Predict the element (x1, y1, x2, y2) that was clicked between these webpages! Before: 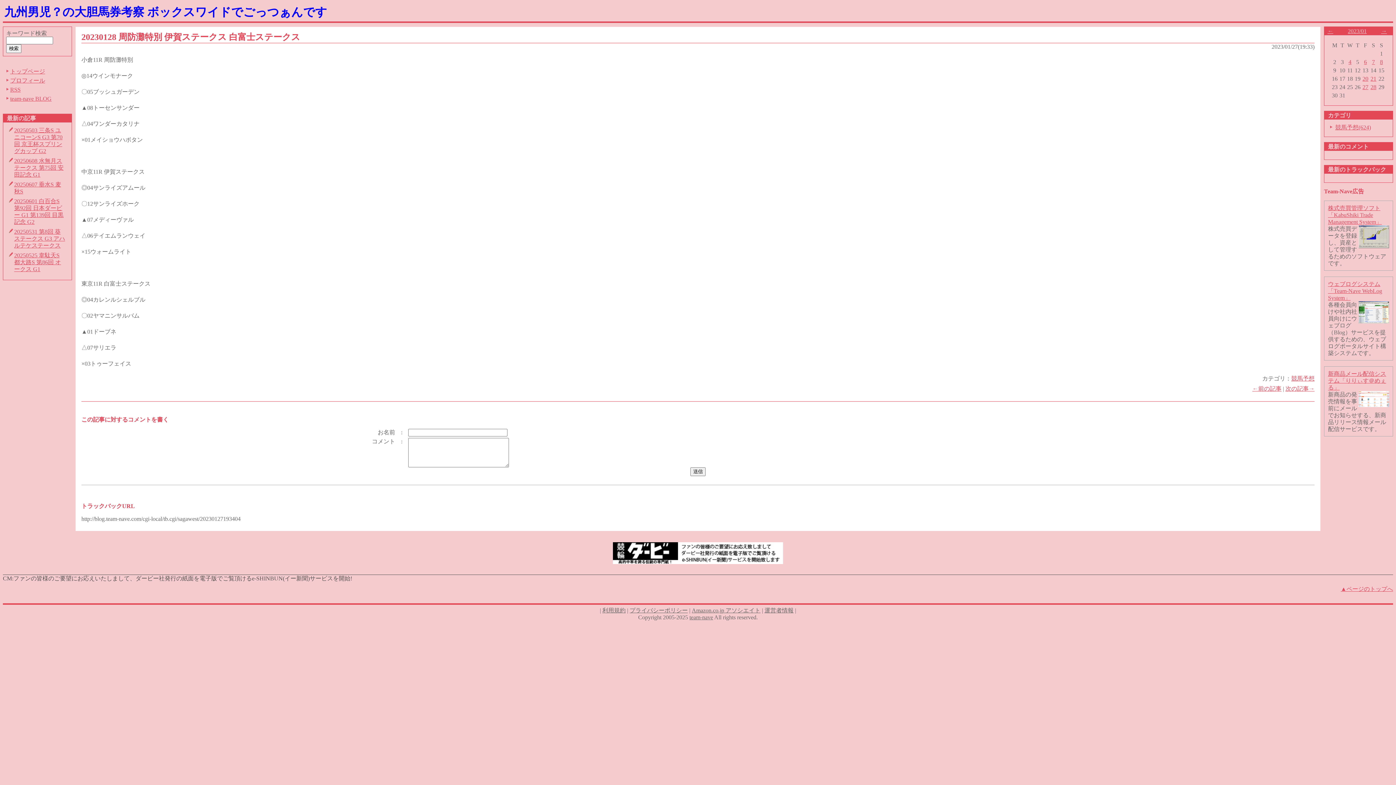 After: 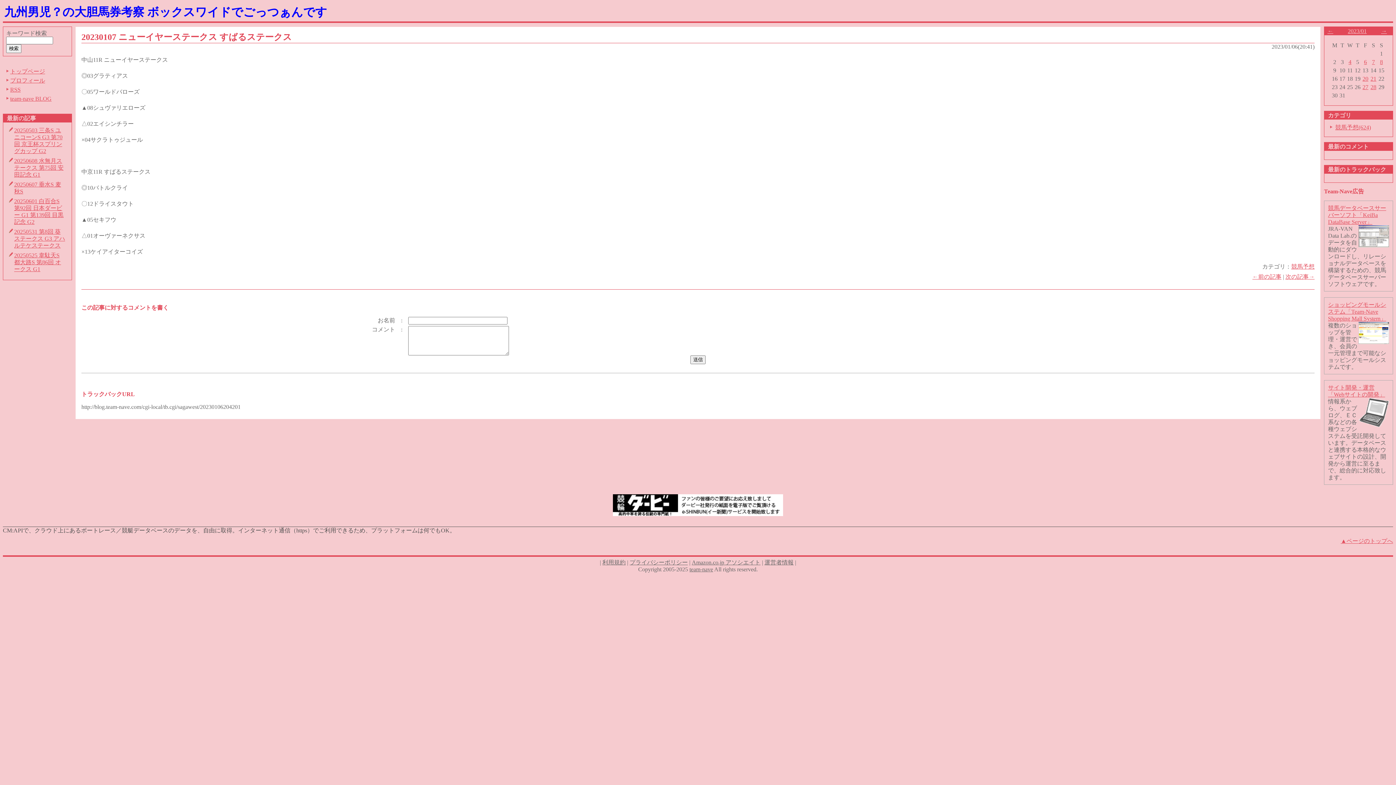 Action: bbox: (1364, 58, 1367, 65) label: 6